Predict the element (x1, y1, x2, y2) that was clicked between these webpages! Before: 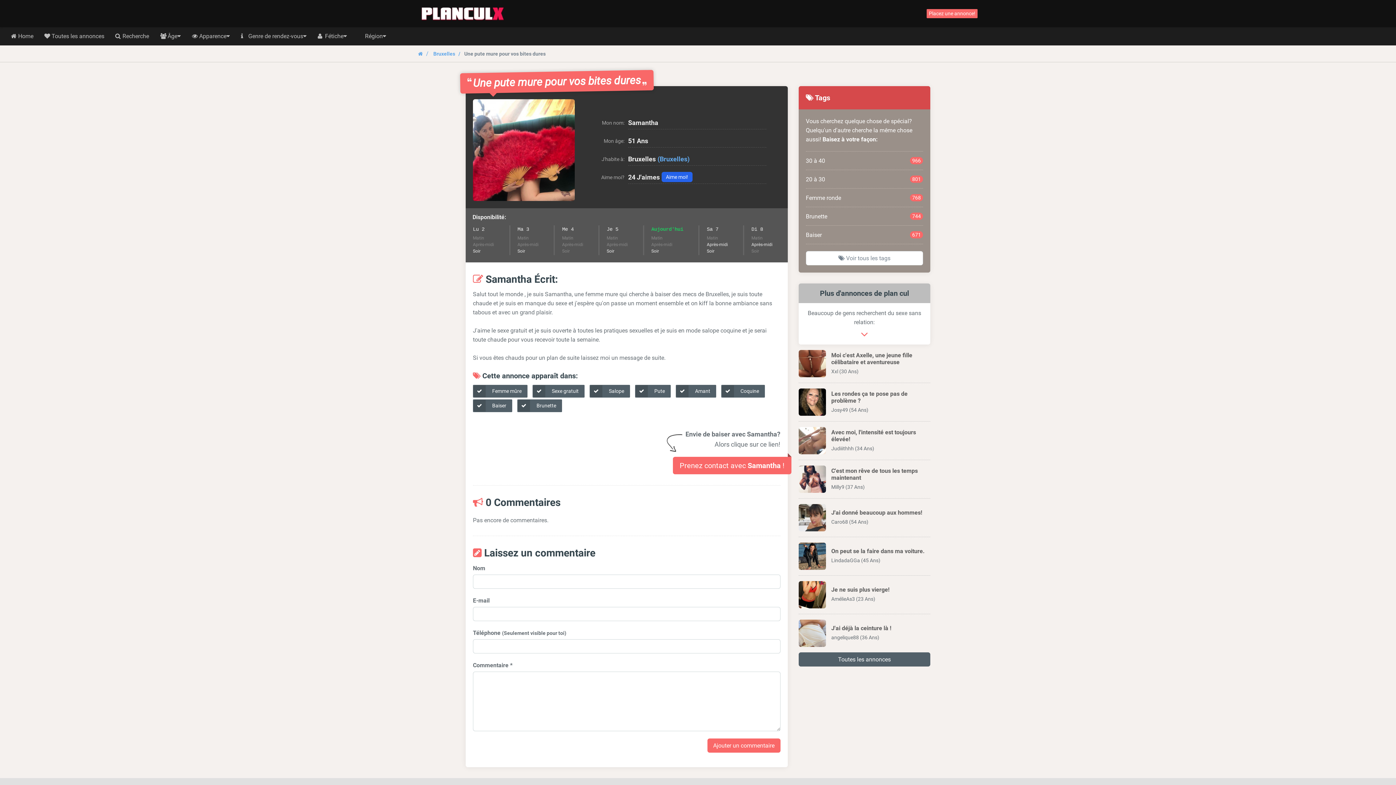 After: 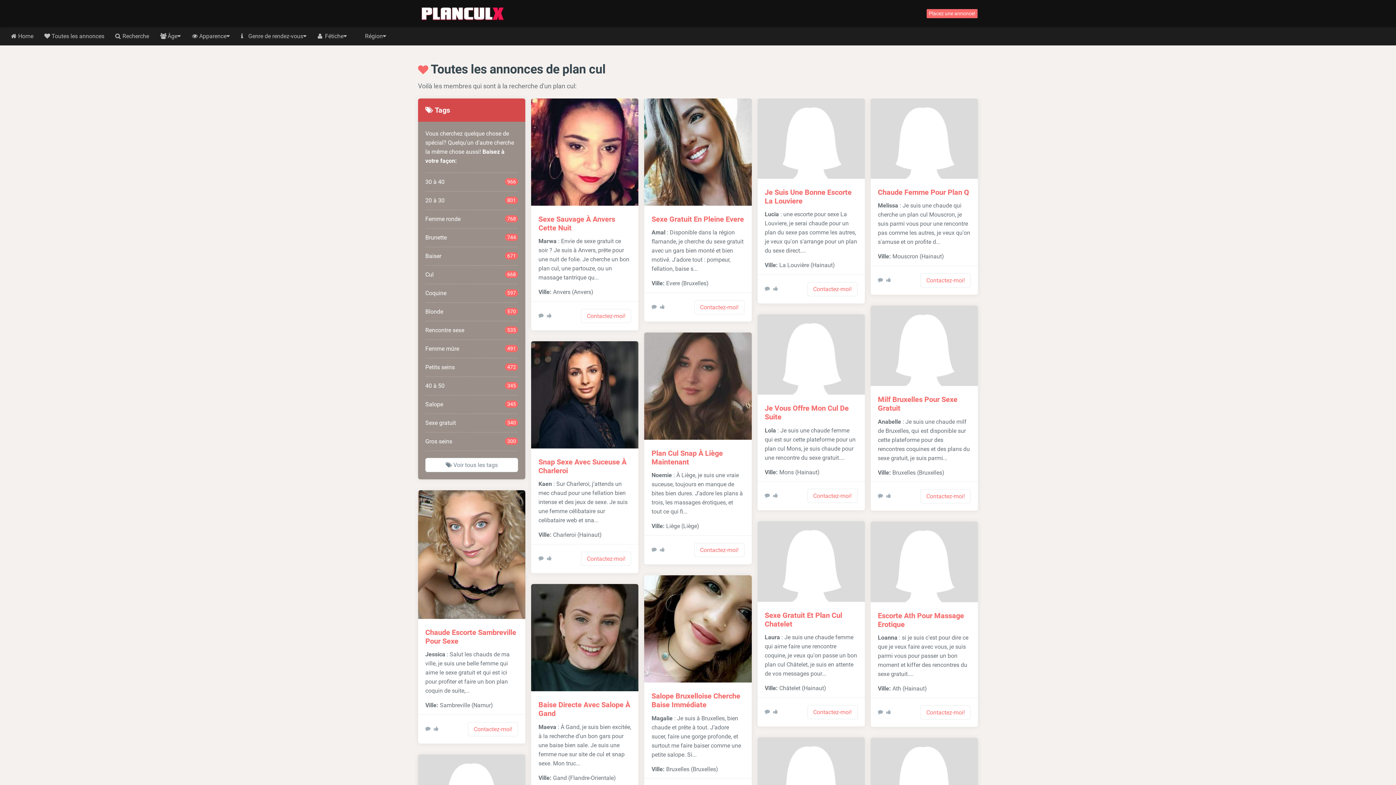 Action: label:  Toutes les annonces bbox: (38, 27, 109, 45)